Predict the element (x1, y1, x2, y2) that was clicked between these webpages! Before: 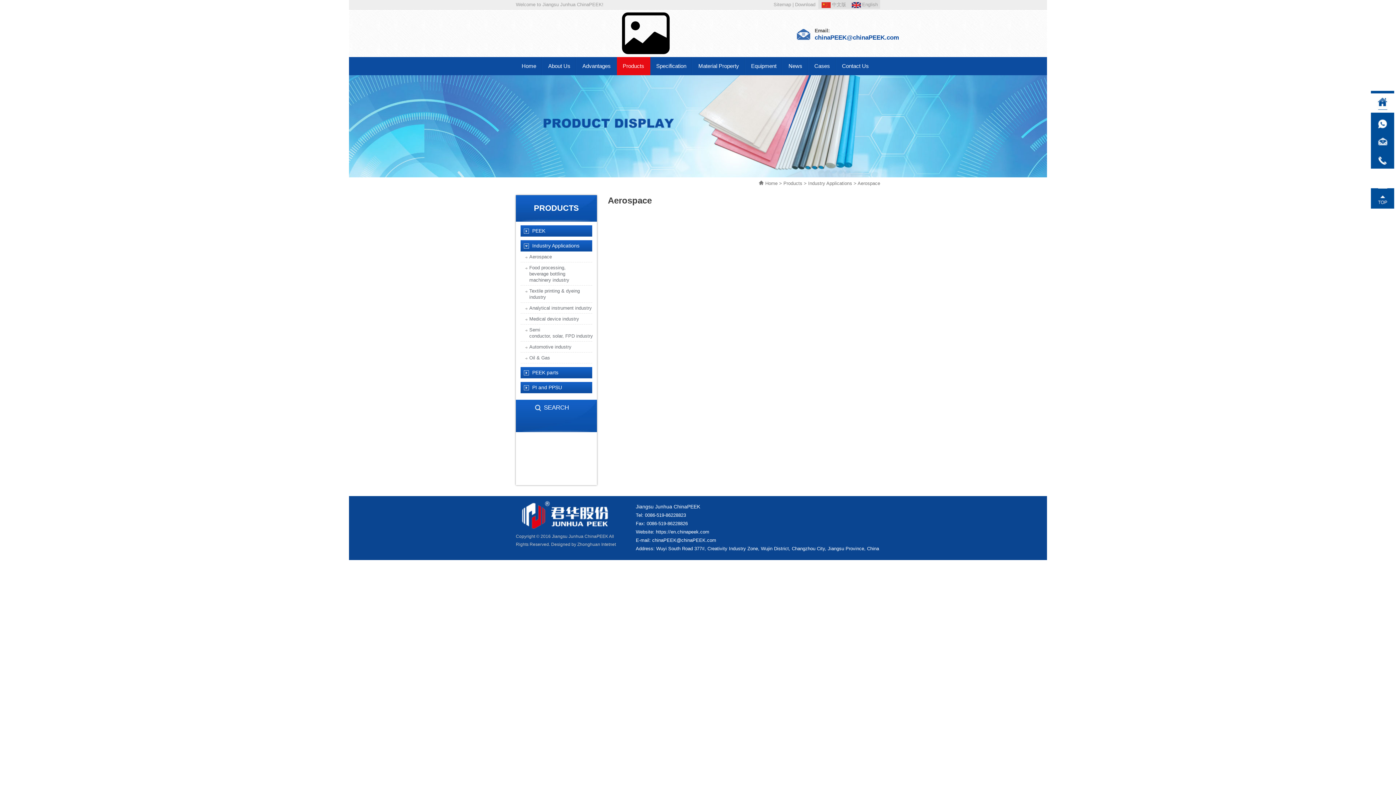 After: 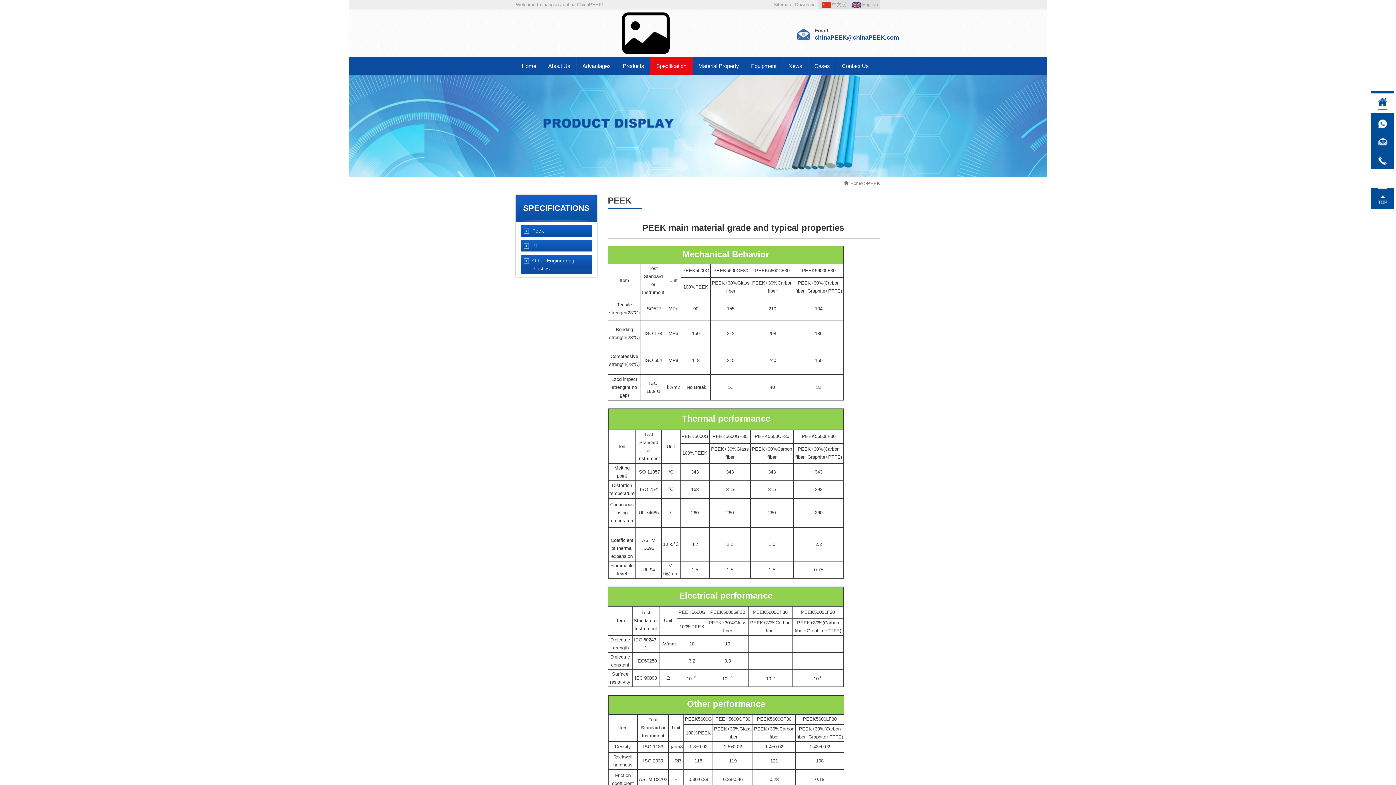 Action: bbox: (650, 57, 692, 75) label: Specification